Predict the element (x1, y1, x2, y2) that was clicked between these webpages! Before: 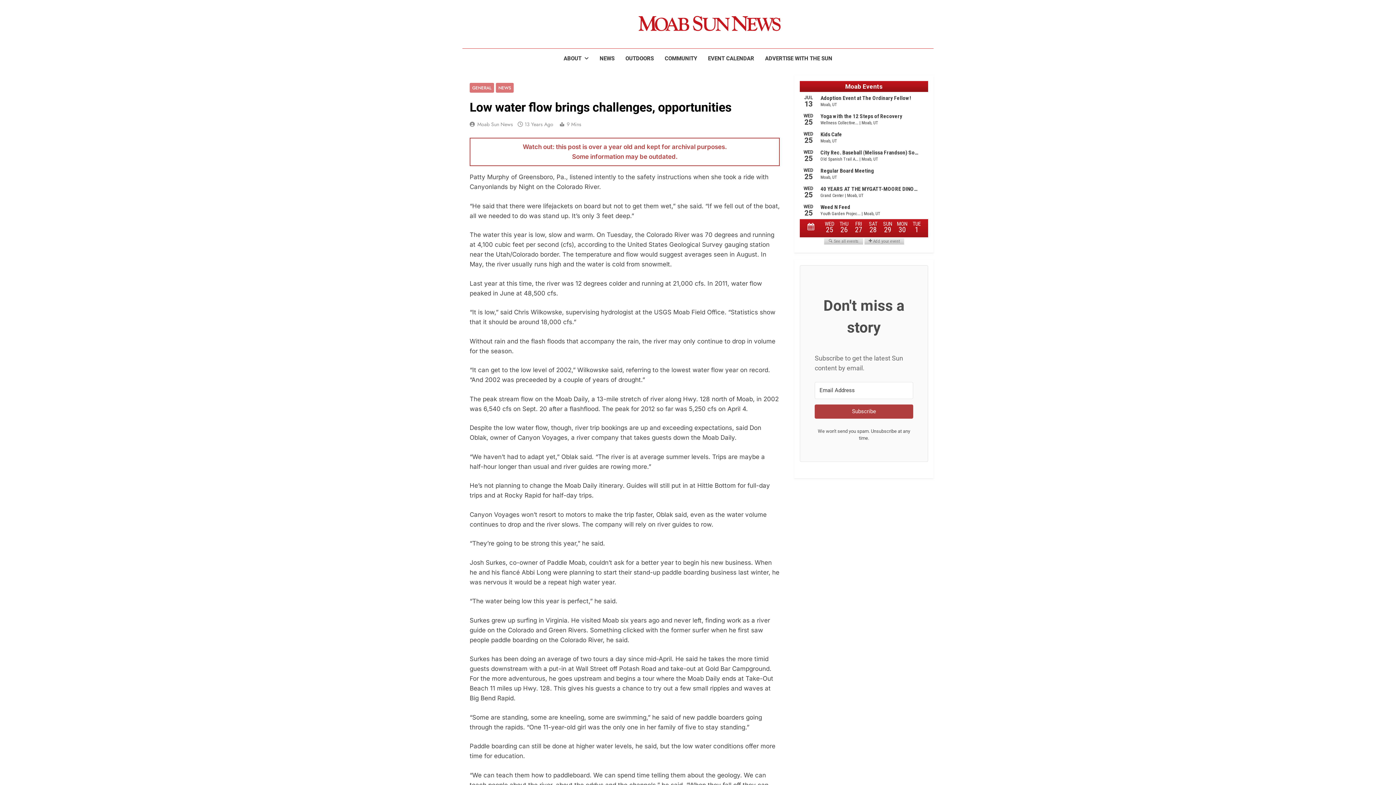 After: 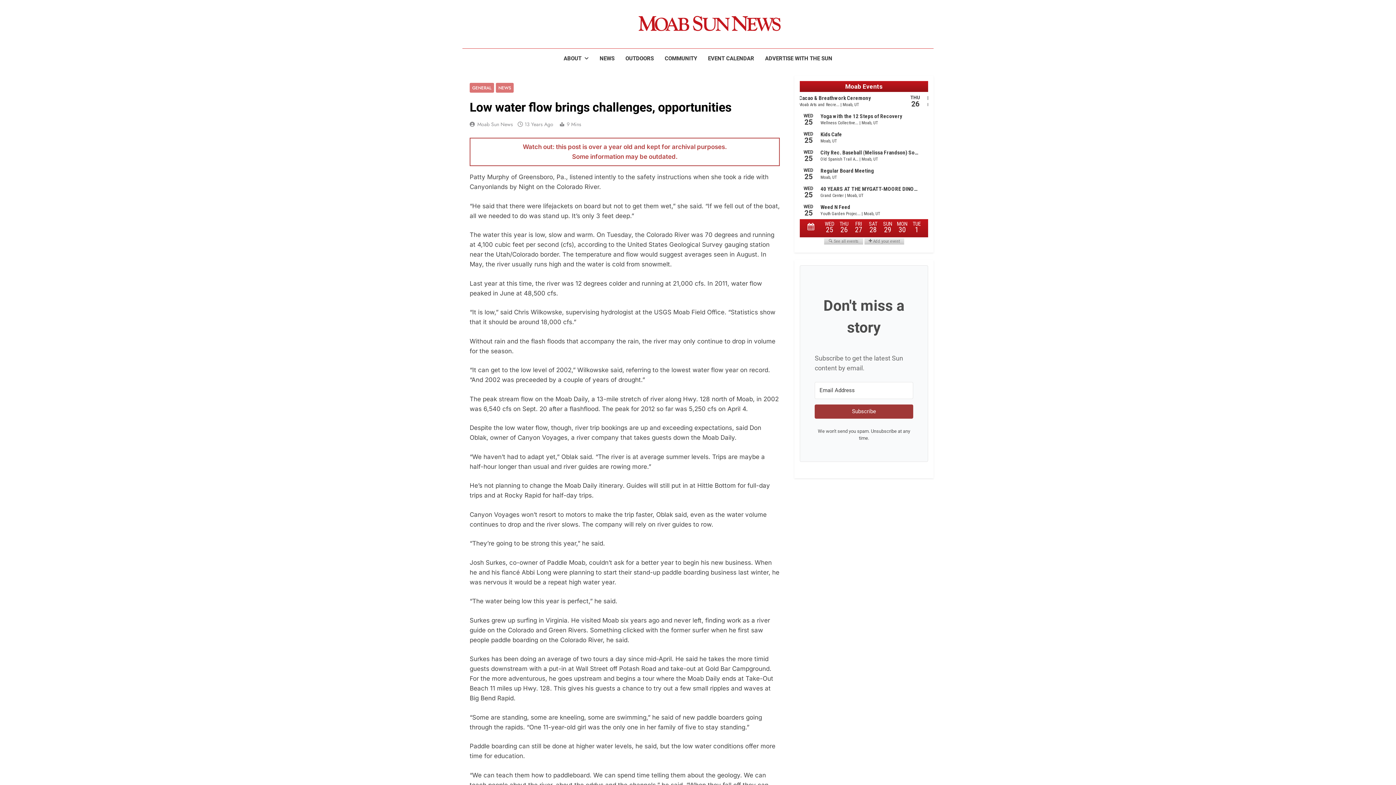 Action: label: Subscribe bbox: (814, 404, 913, 418)